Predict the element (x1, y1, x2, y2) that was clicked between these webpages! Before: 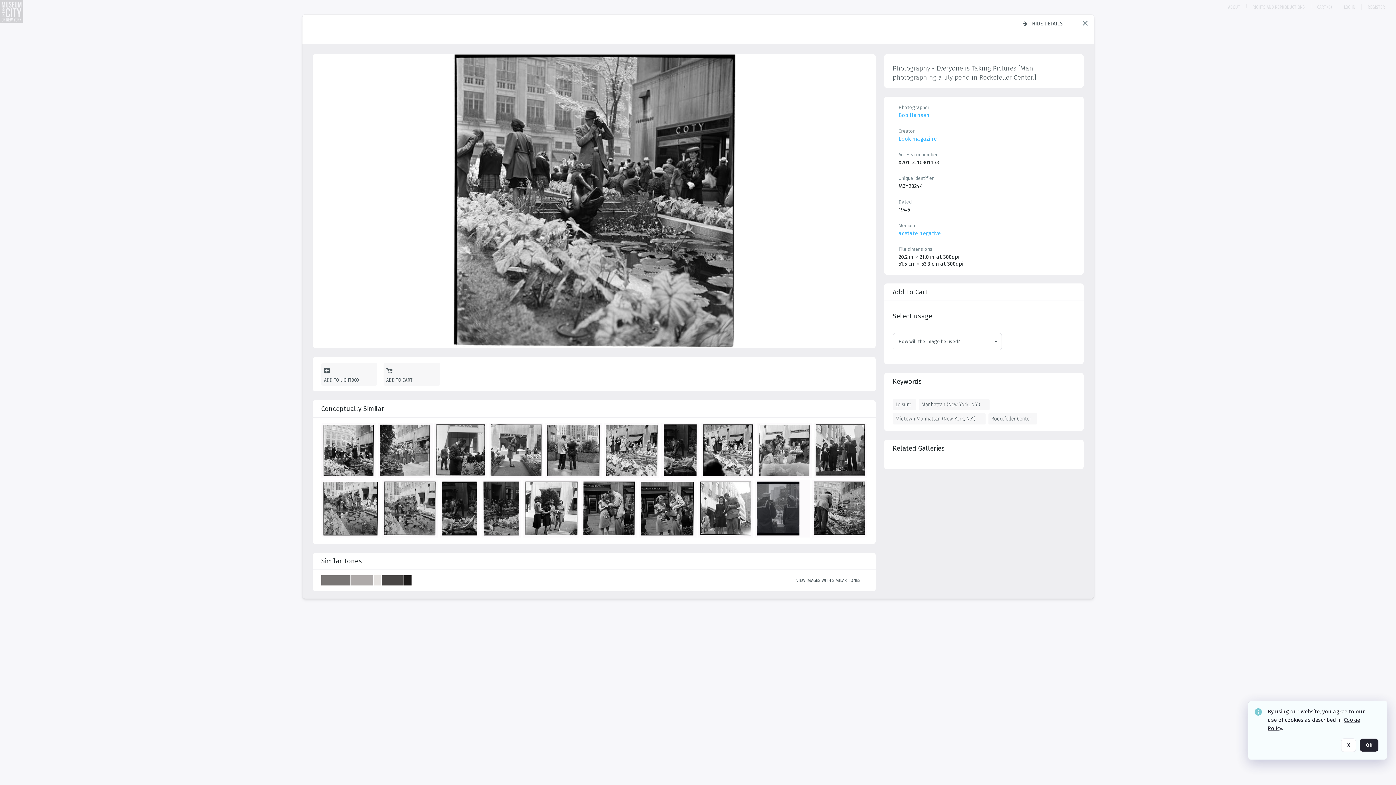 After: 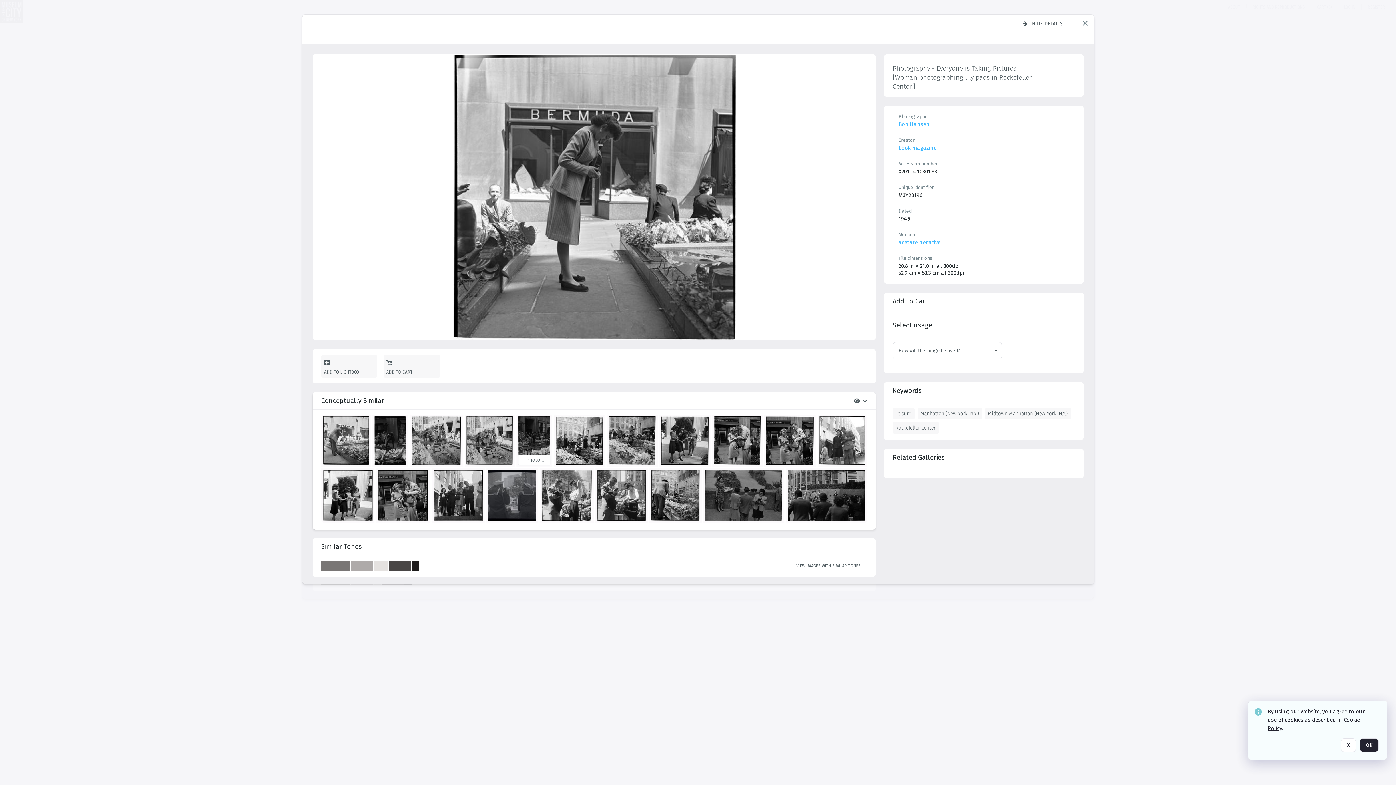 Action: bbox: (490, 424, 545, 480) label: details